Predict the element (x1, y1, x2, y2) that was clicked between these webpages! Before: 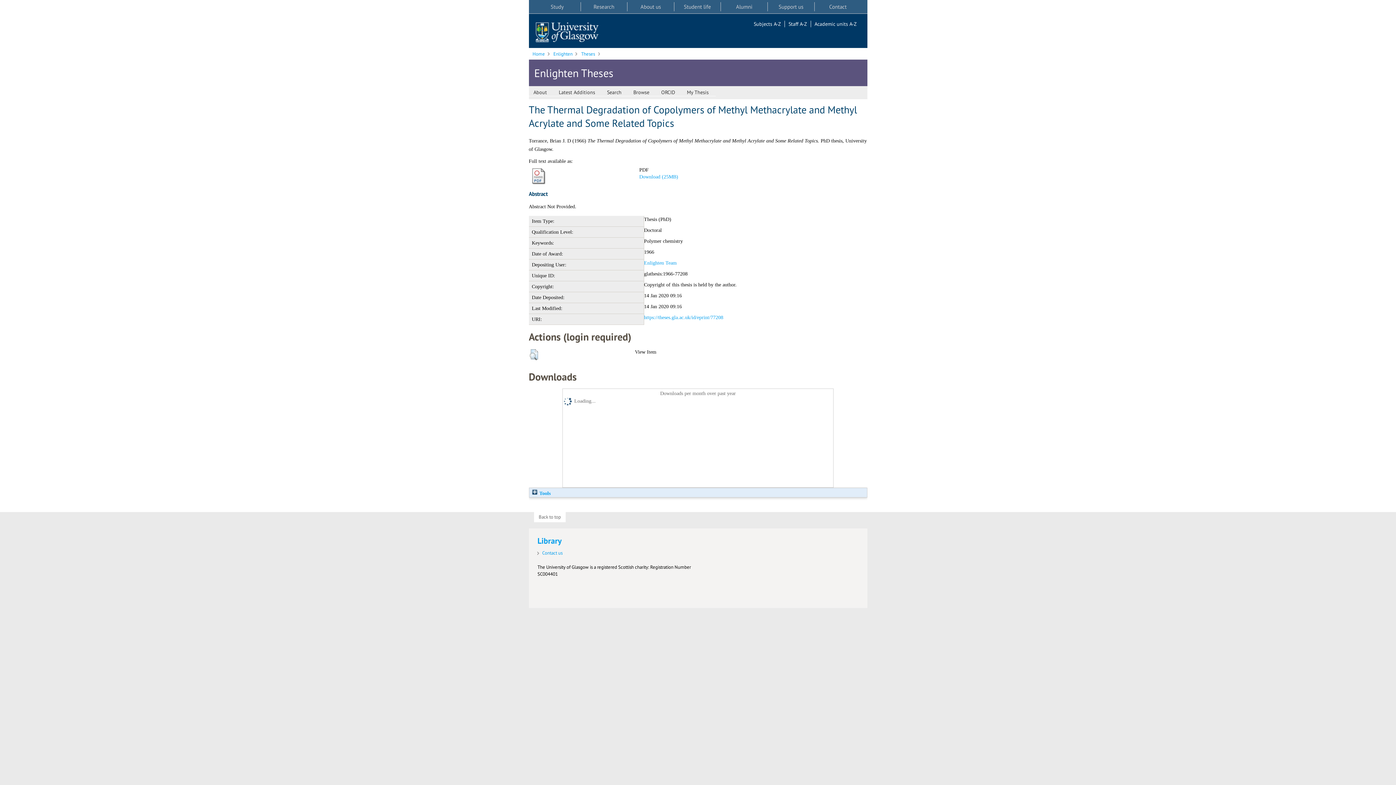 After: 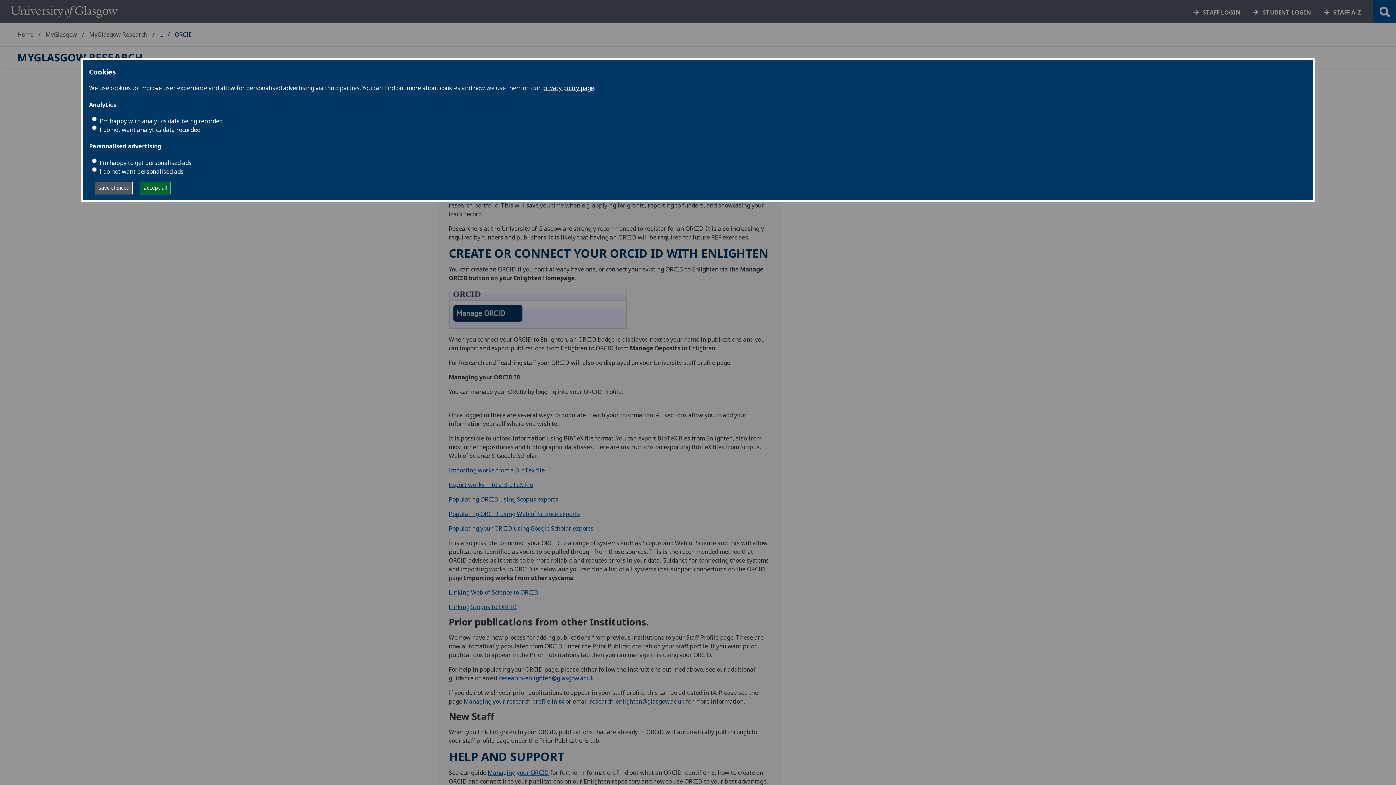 Action: label: ORCID bbox: (656, 89, 682, 96)